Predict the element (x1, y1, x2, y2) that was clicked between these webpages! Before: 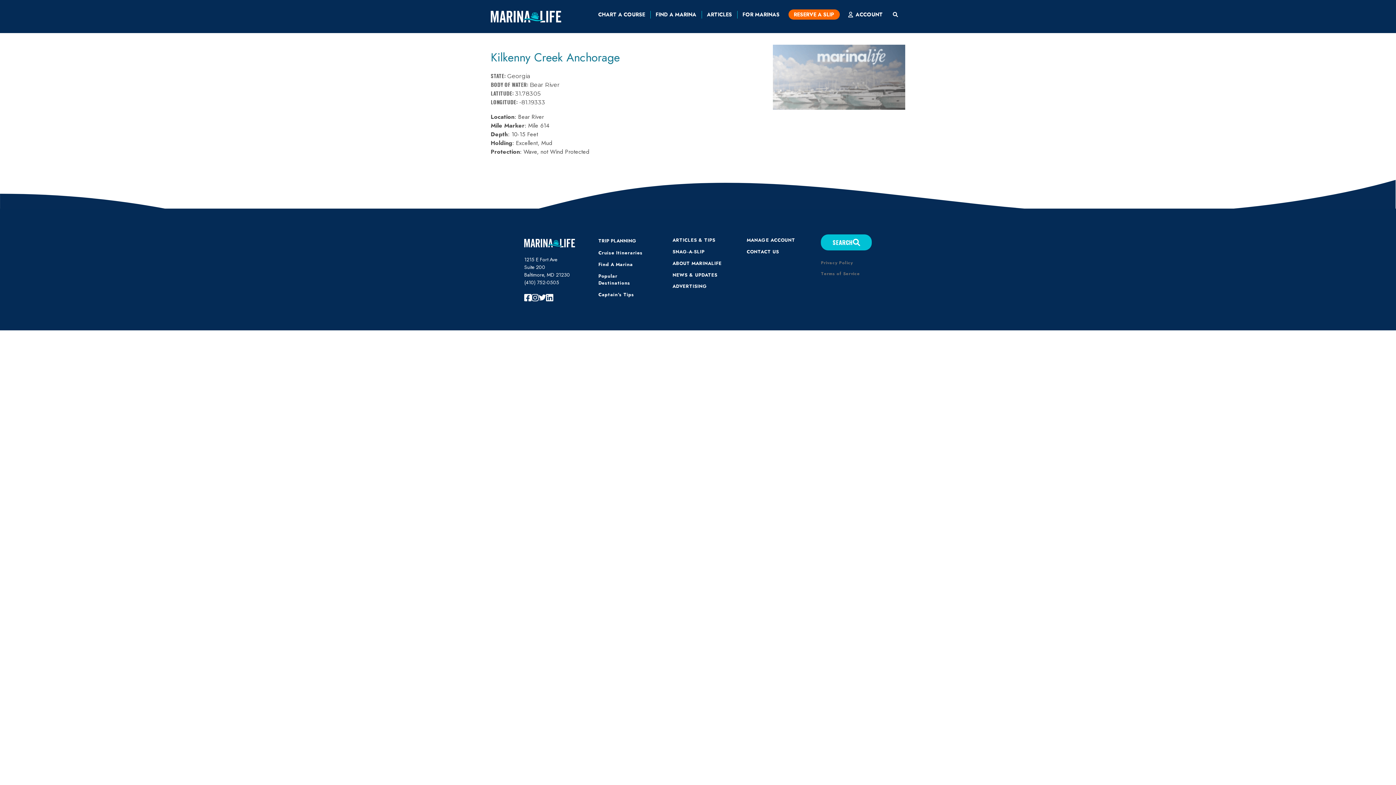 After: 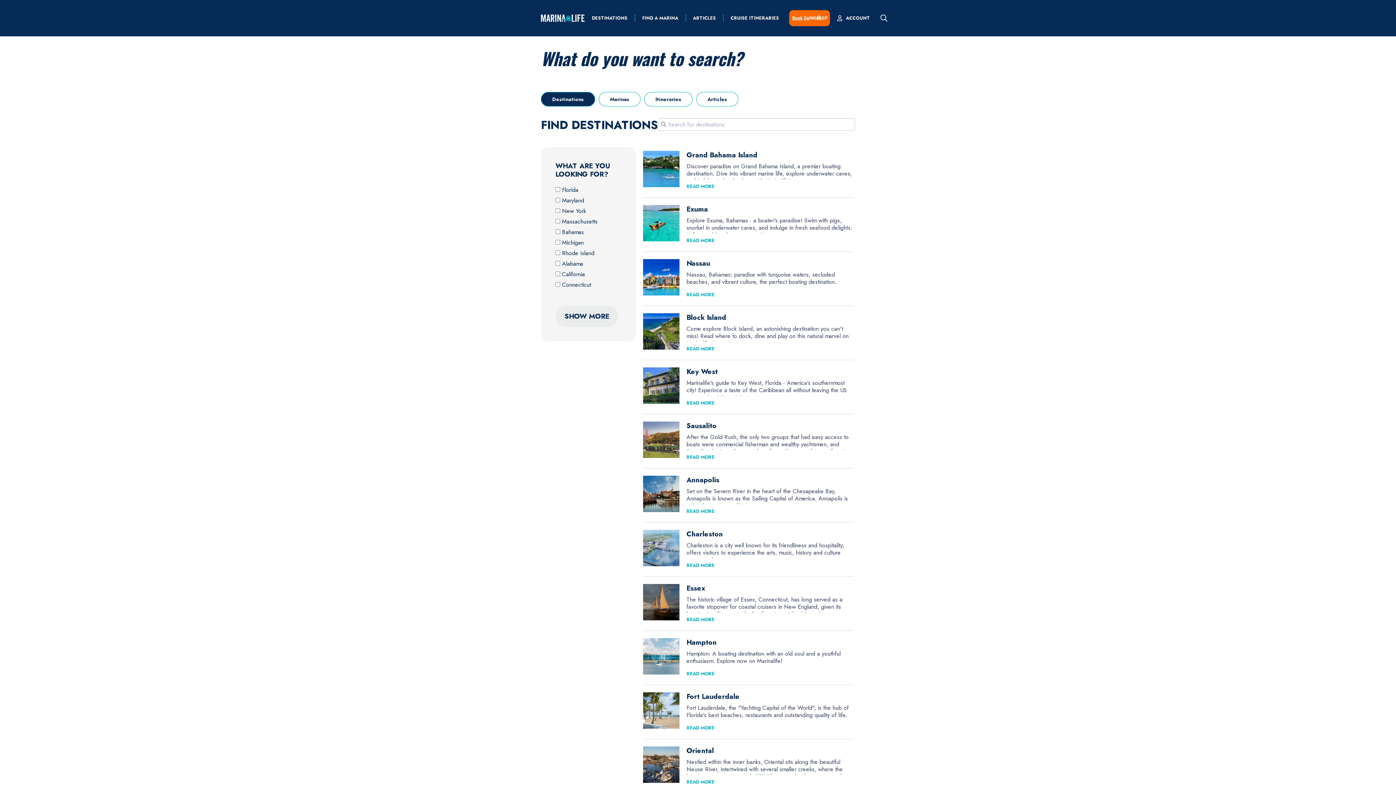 Action: bbox: (821, 234, 872, 250) label: SEARCH